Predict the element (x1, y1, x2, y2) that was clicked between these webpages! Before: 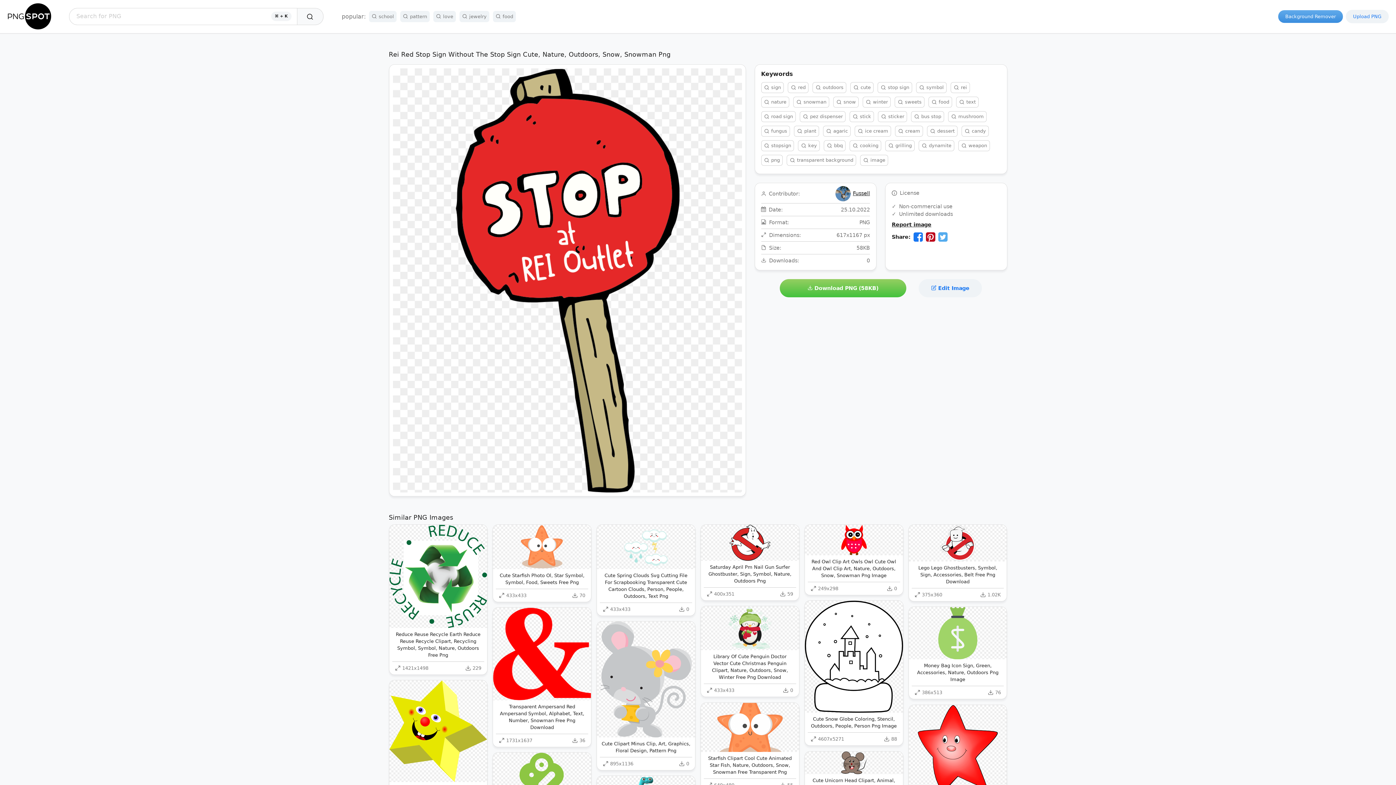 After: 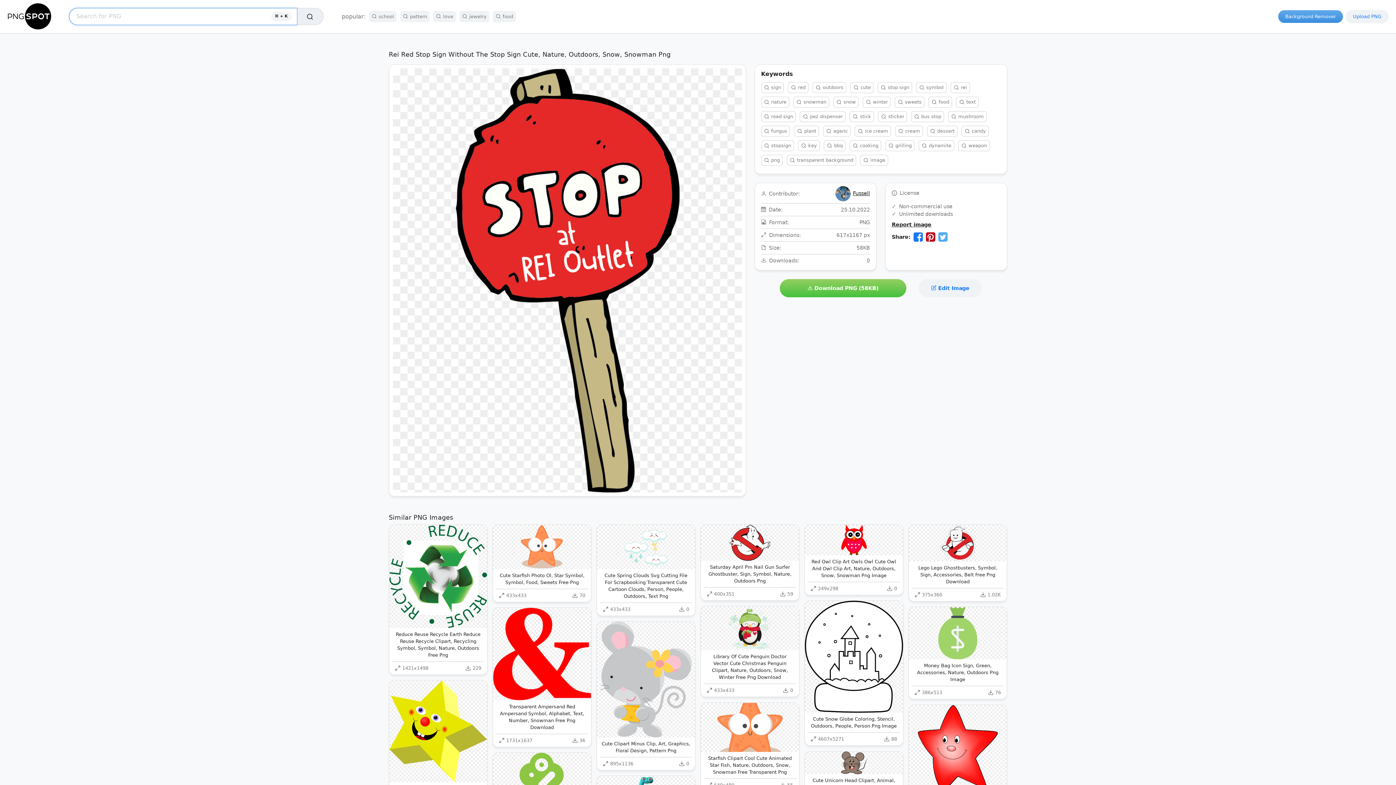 Action: bbox: (297, 8, 323, 25)